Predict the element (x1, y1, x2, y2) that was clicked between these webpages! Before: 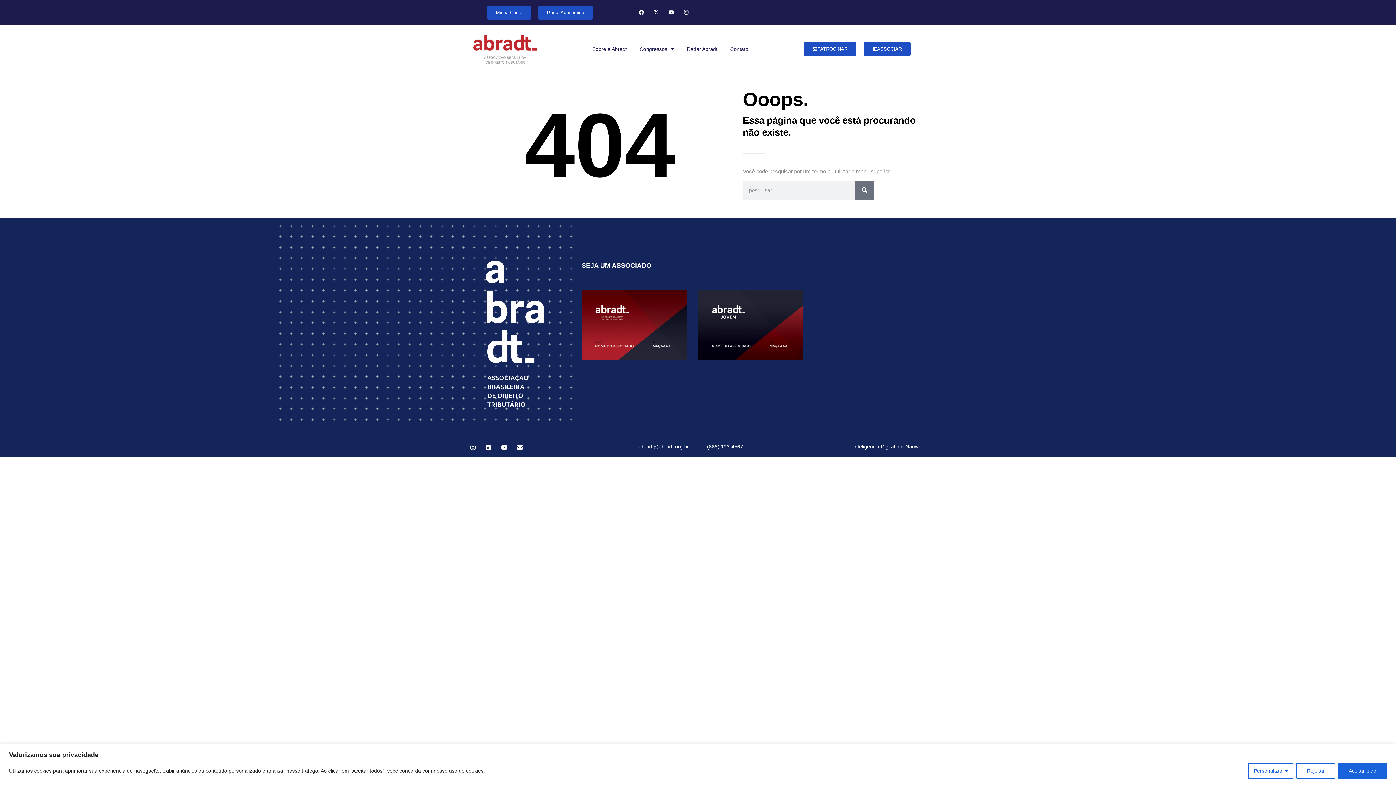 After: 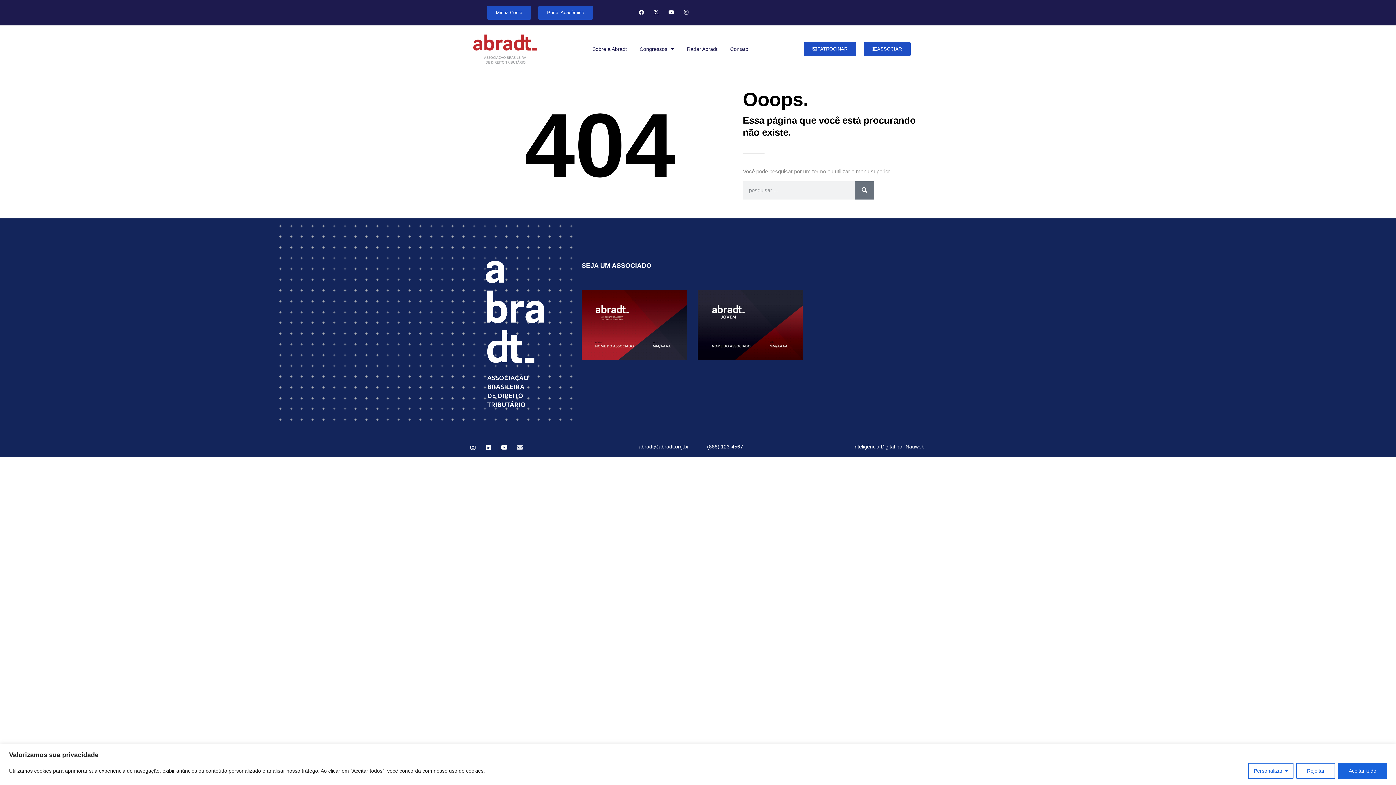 Action: bbox: (514, 441, 525, 453) label: Envelope